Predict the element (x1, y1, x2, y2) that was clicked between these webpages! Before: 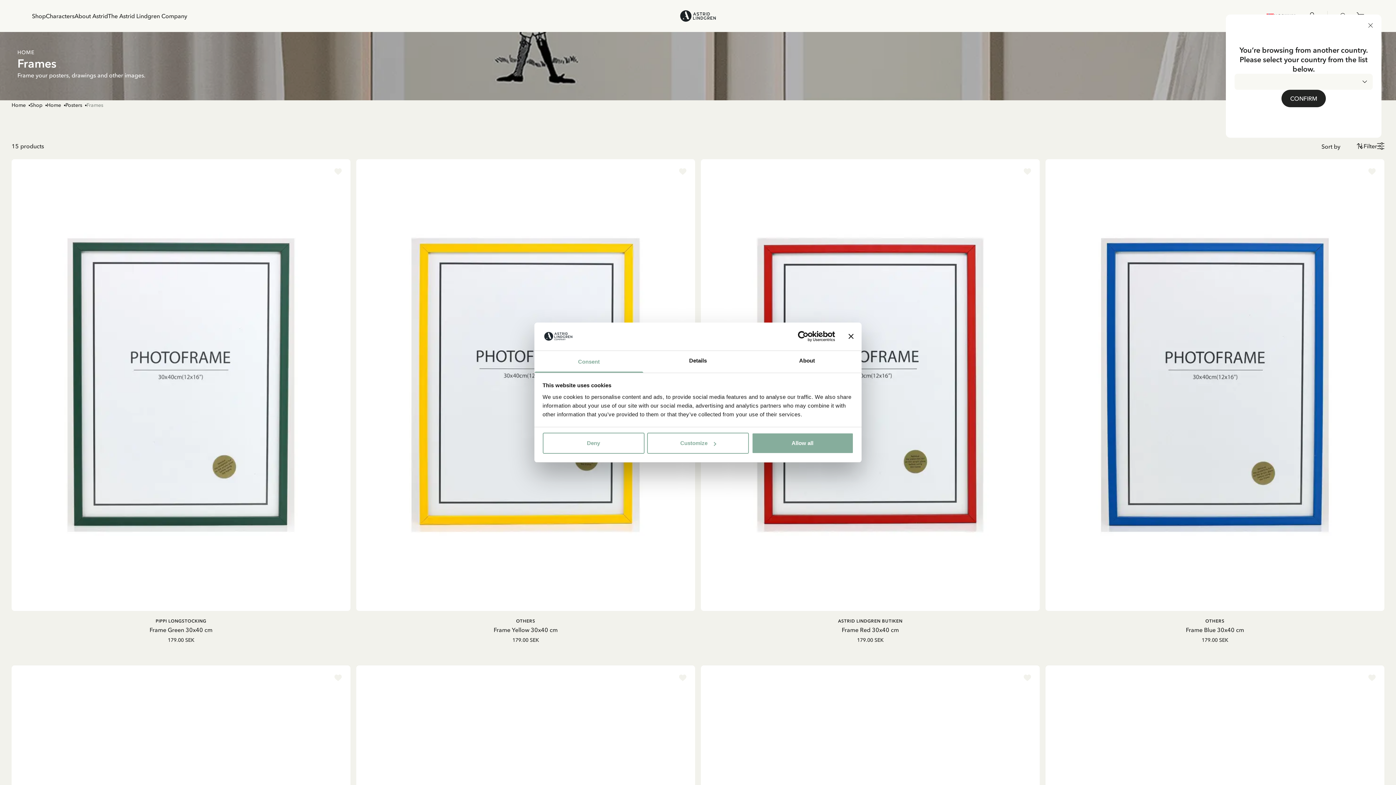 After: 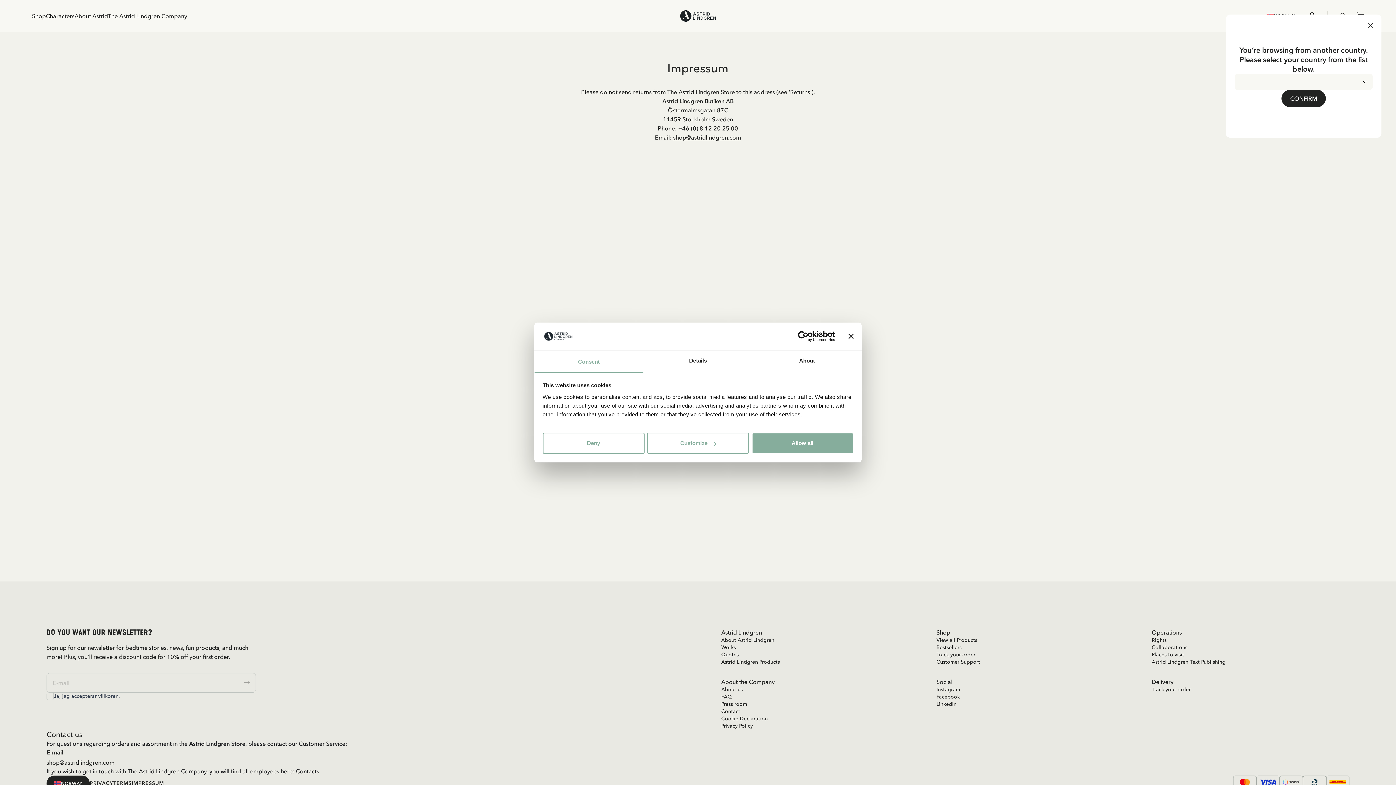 Action: bbox: (131, 780, 164, 787) label: IMPRESSUM